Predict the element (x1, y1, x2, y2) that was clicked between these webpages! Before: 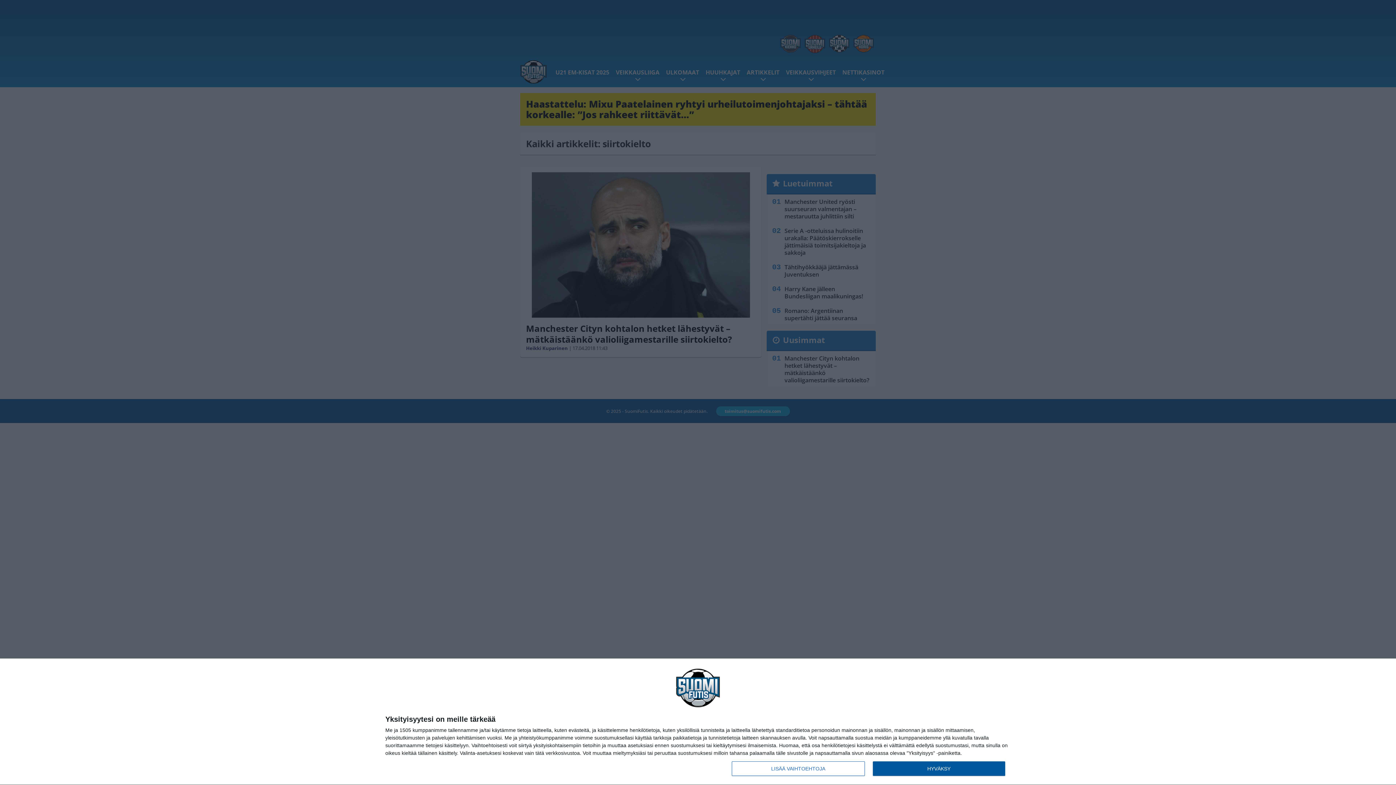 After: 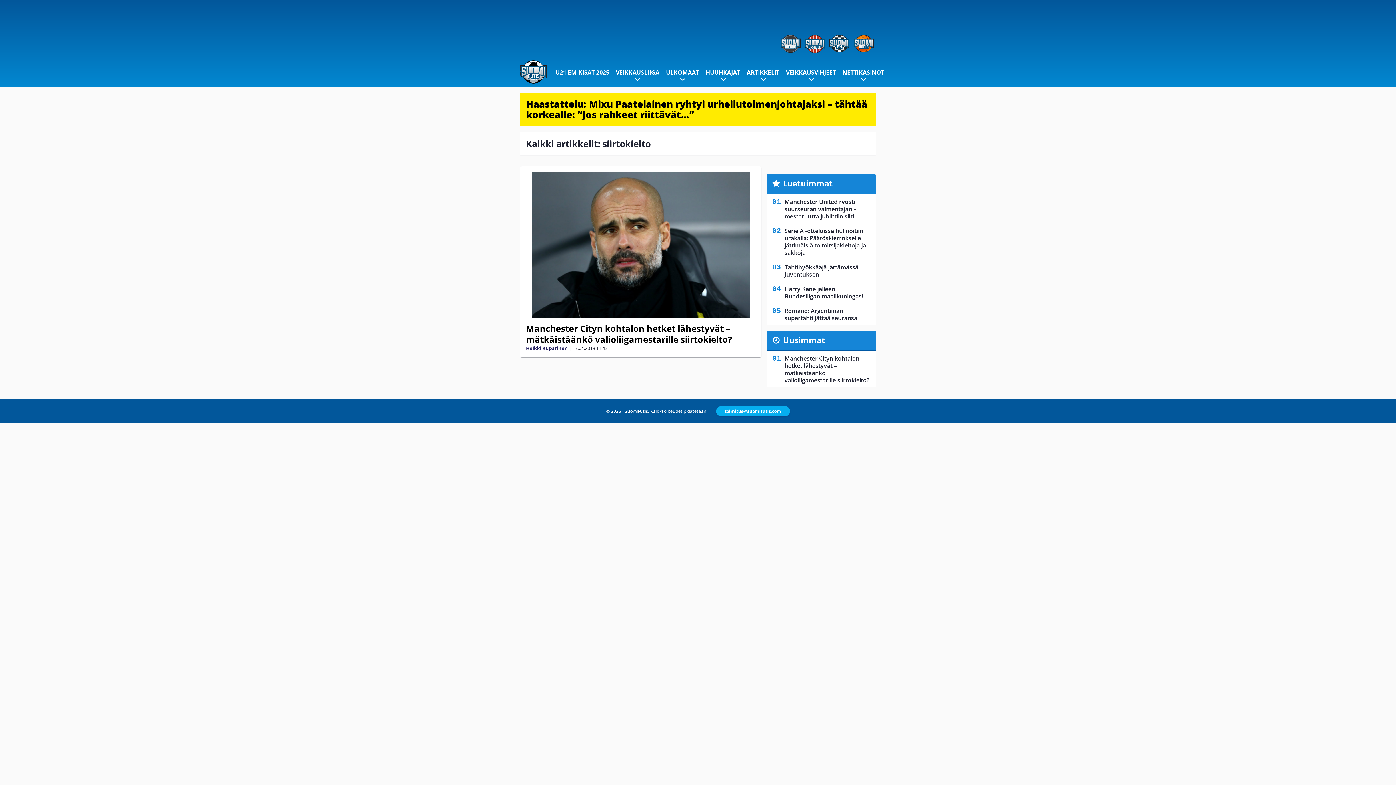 Action: label: HYVÄKSY bbox: (872, 761, 1005, 776)